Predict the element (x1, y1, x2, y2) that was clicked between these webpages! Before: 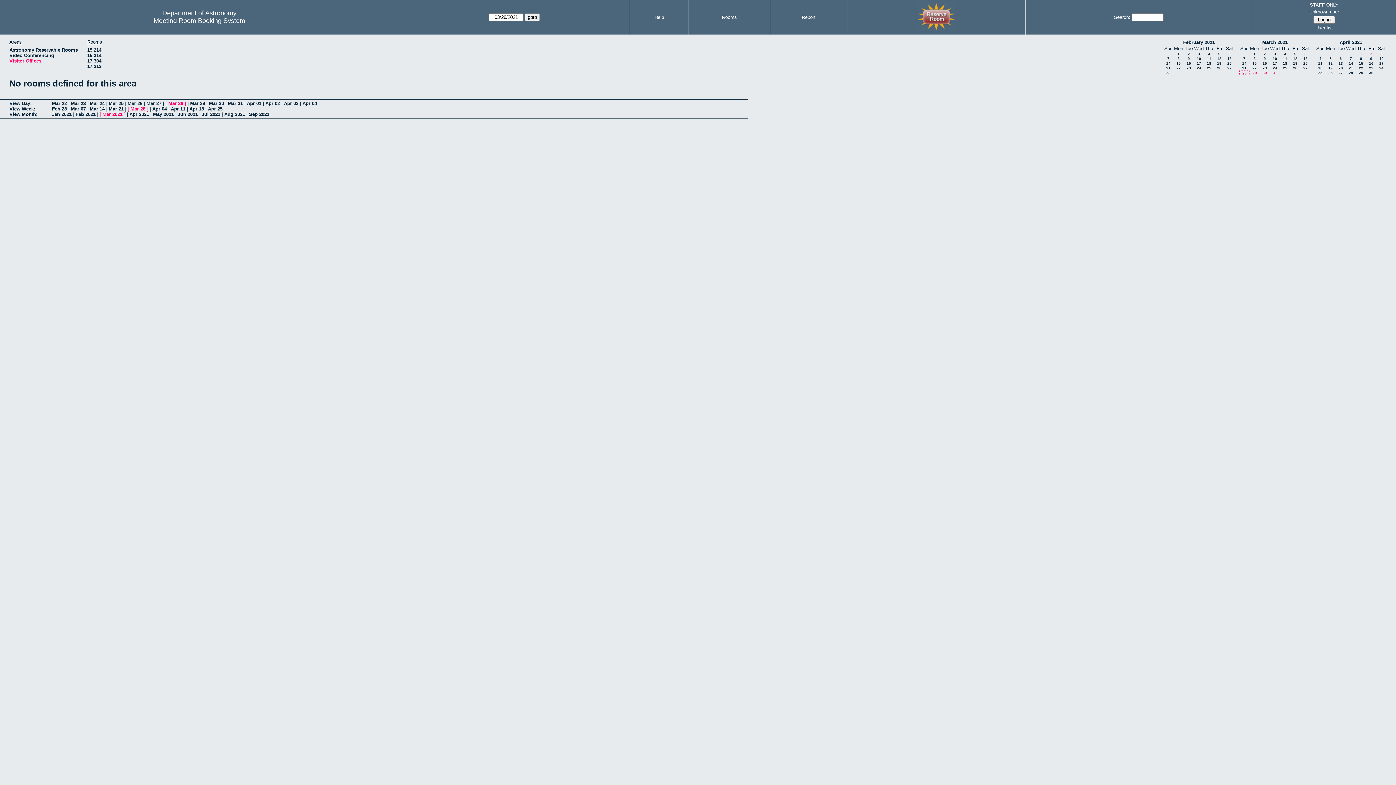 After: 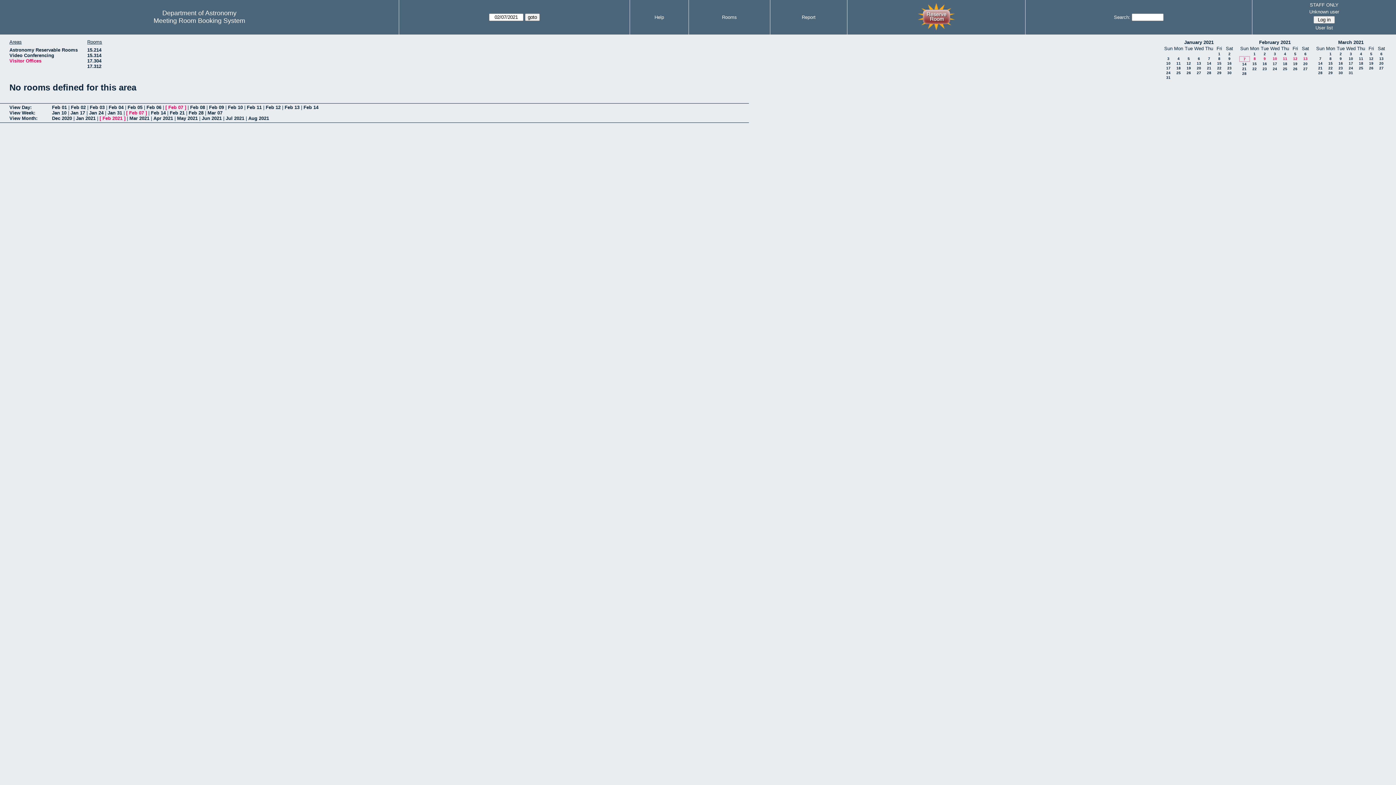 Action: label: 7 bbox: (1167, 56, 1169, 60)